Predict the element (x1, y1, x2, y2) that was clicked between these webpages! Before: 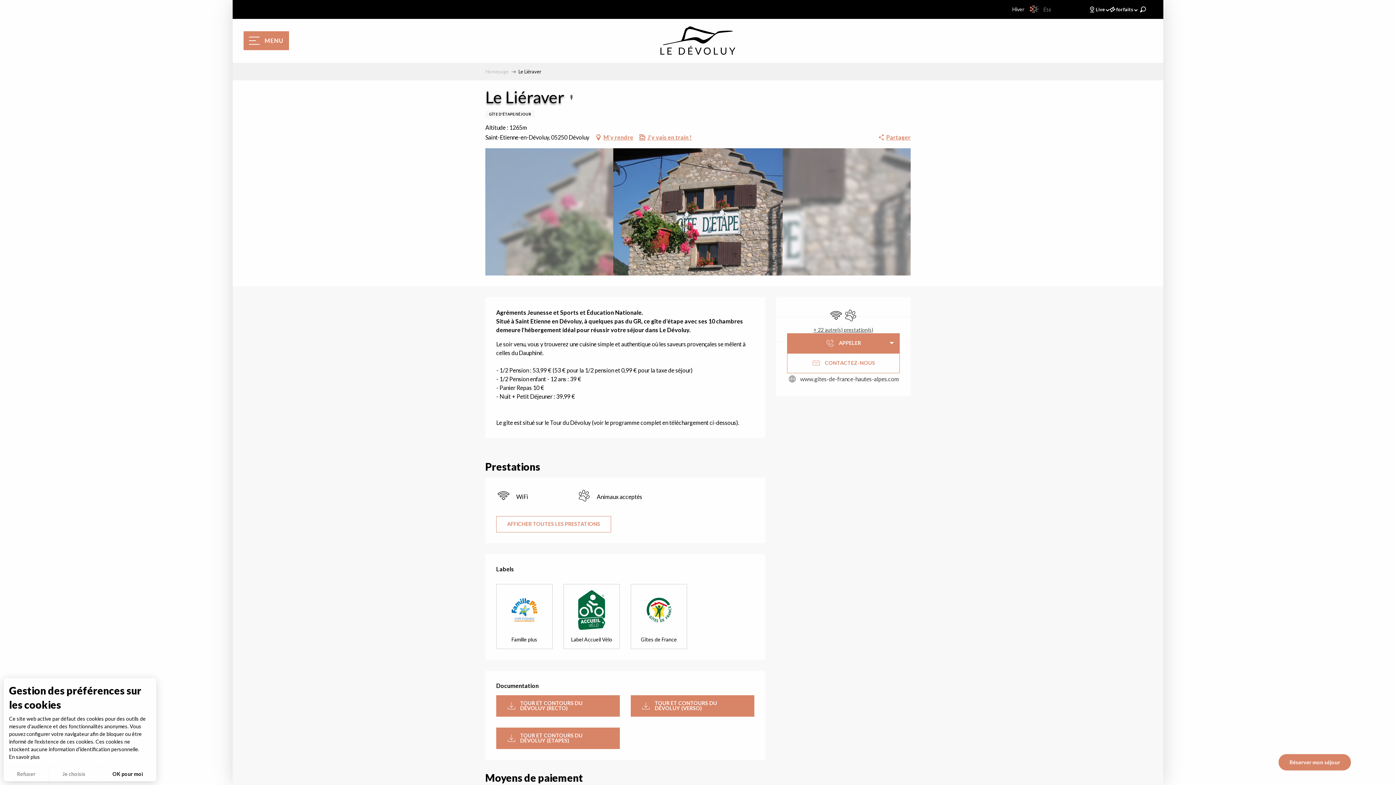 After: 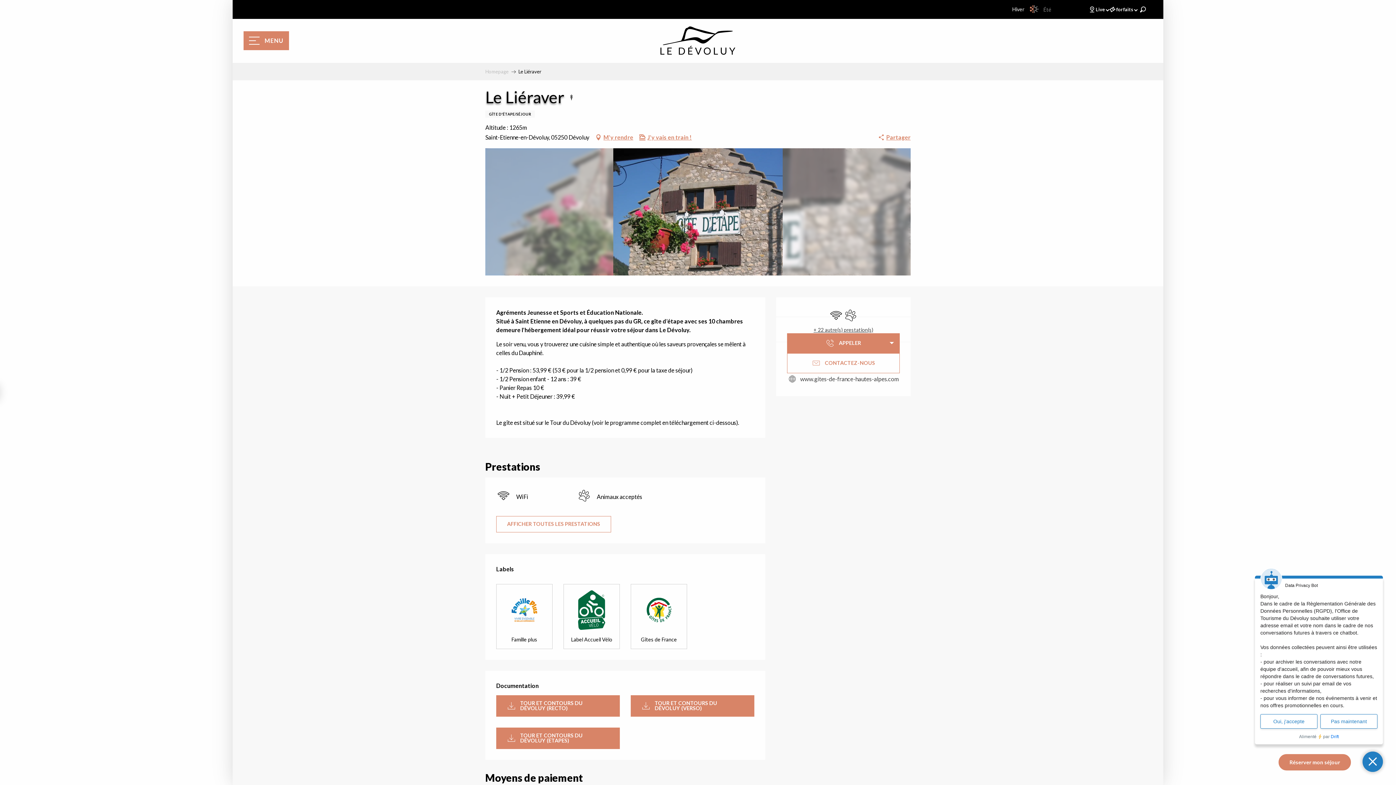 Action: bbox: (99, 766, 156, 781) label: OK pour moi